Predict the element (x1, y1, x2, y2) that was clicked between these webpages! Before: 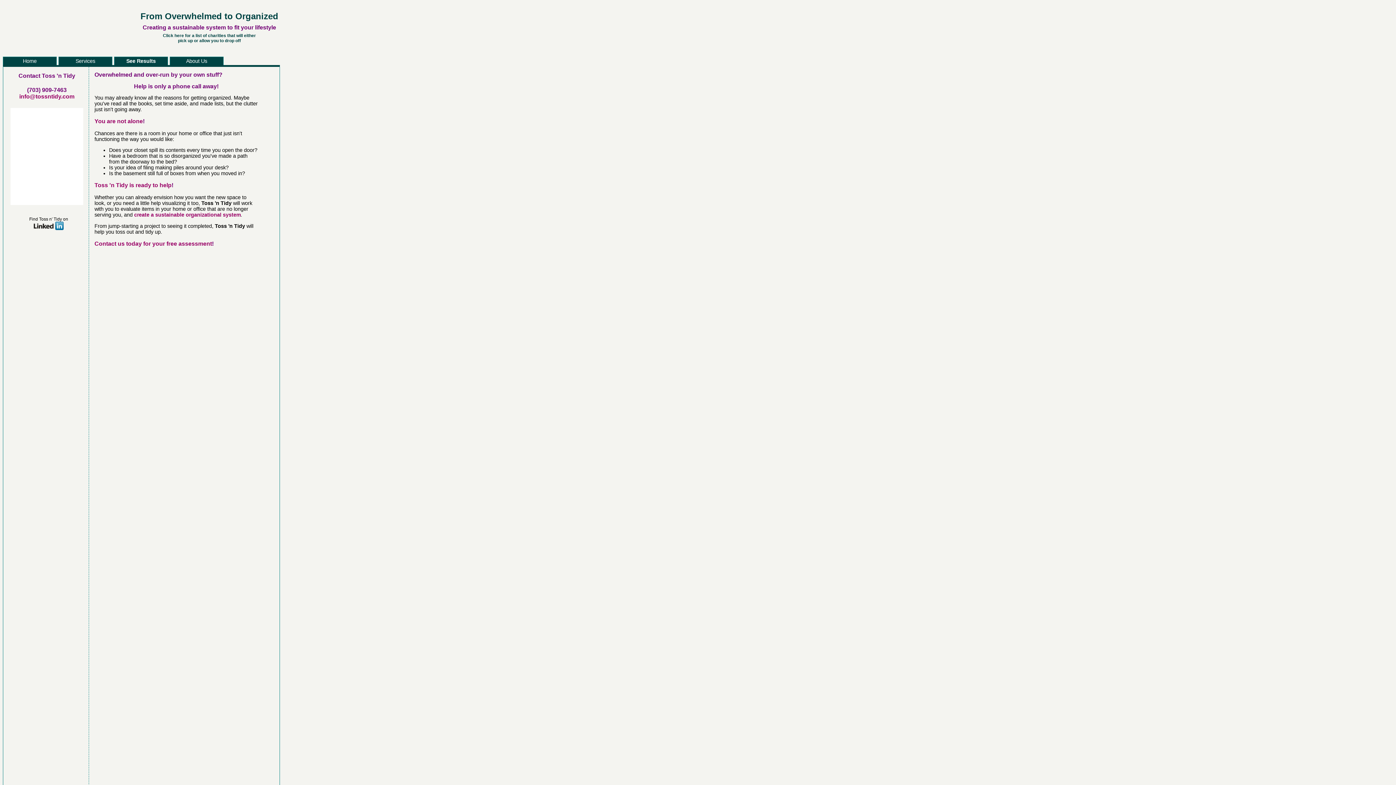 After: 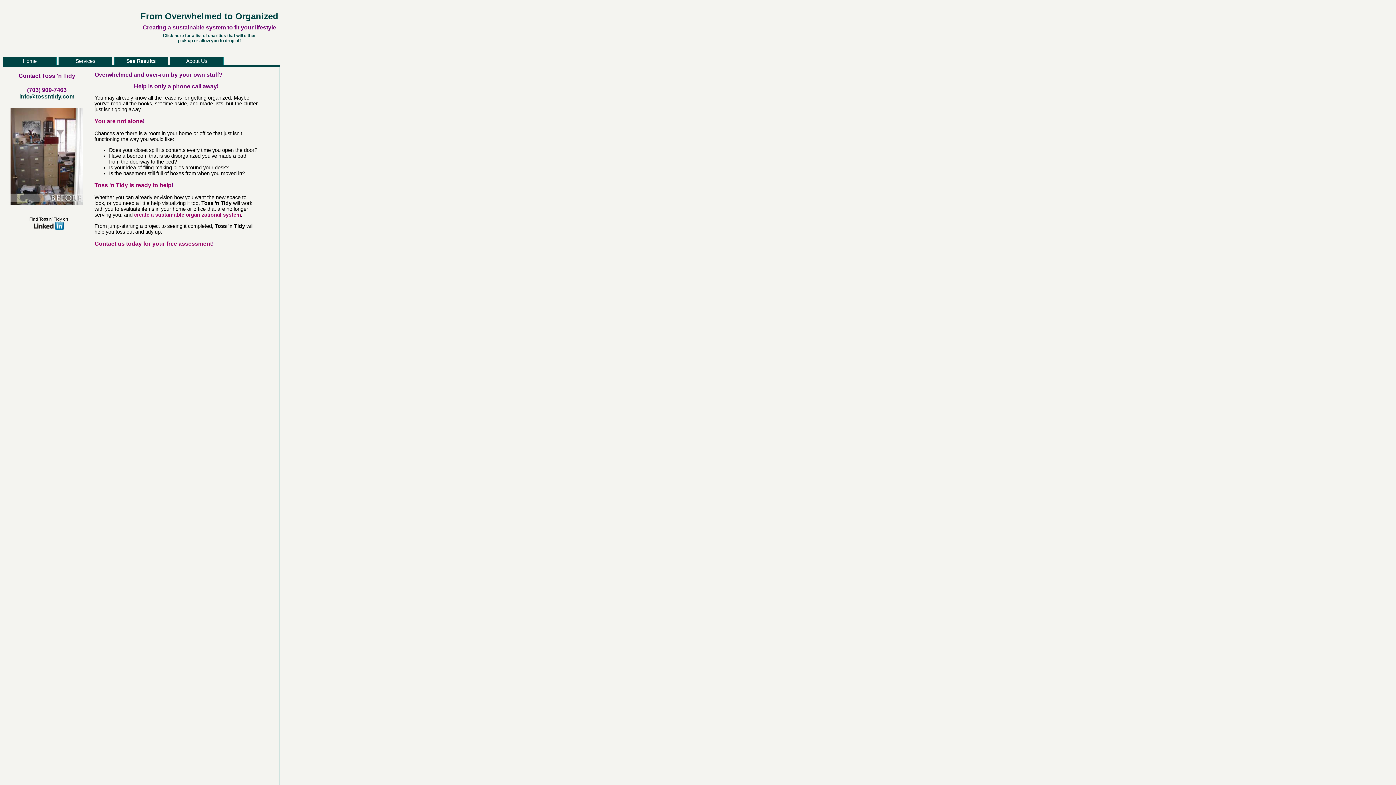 Action: label: info@tossntidy.com bbox: (19, 93, 74, 99)